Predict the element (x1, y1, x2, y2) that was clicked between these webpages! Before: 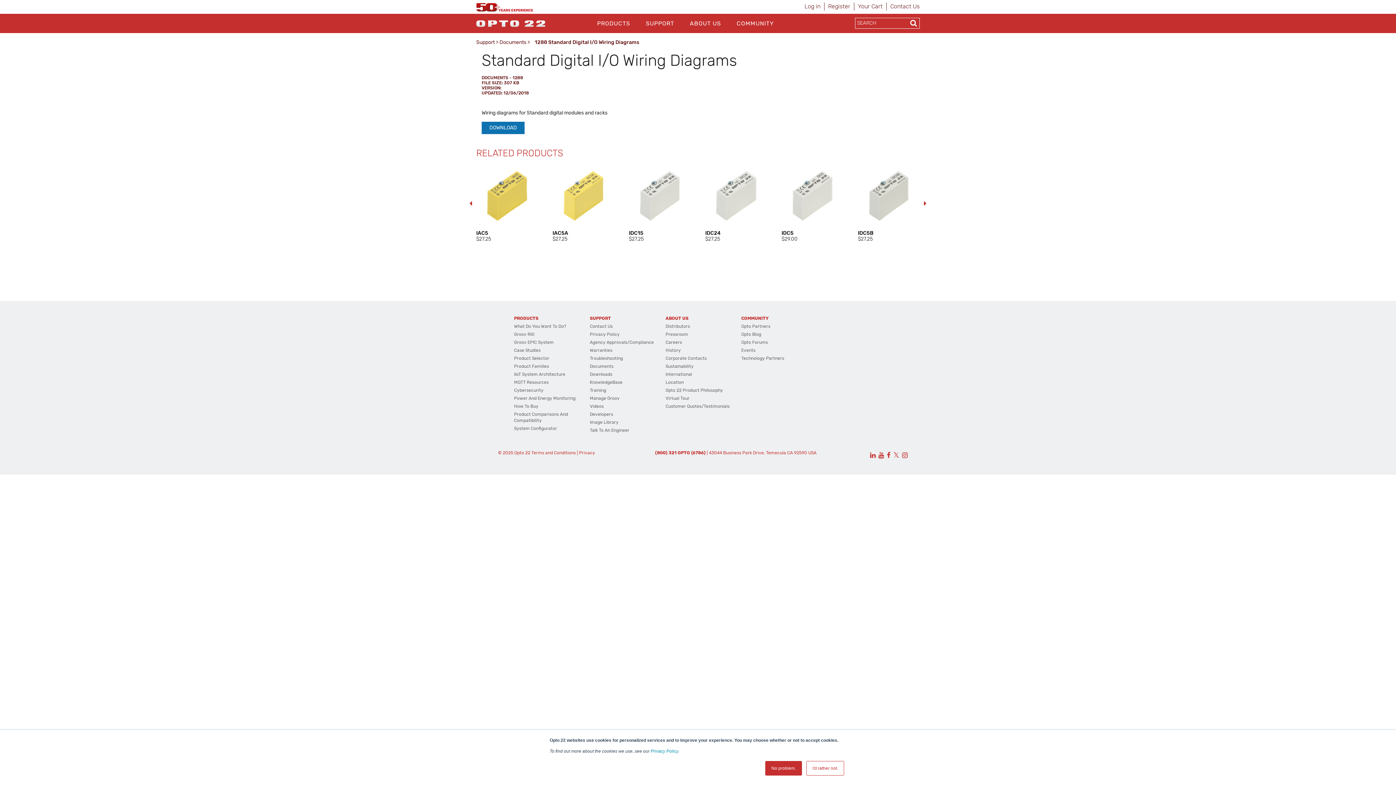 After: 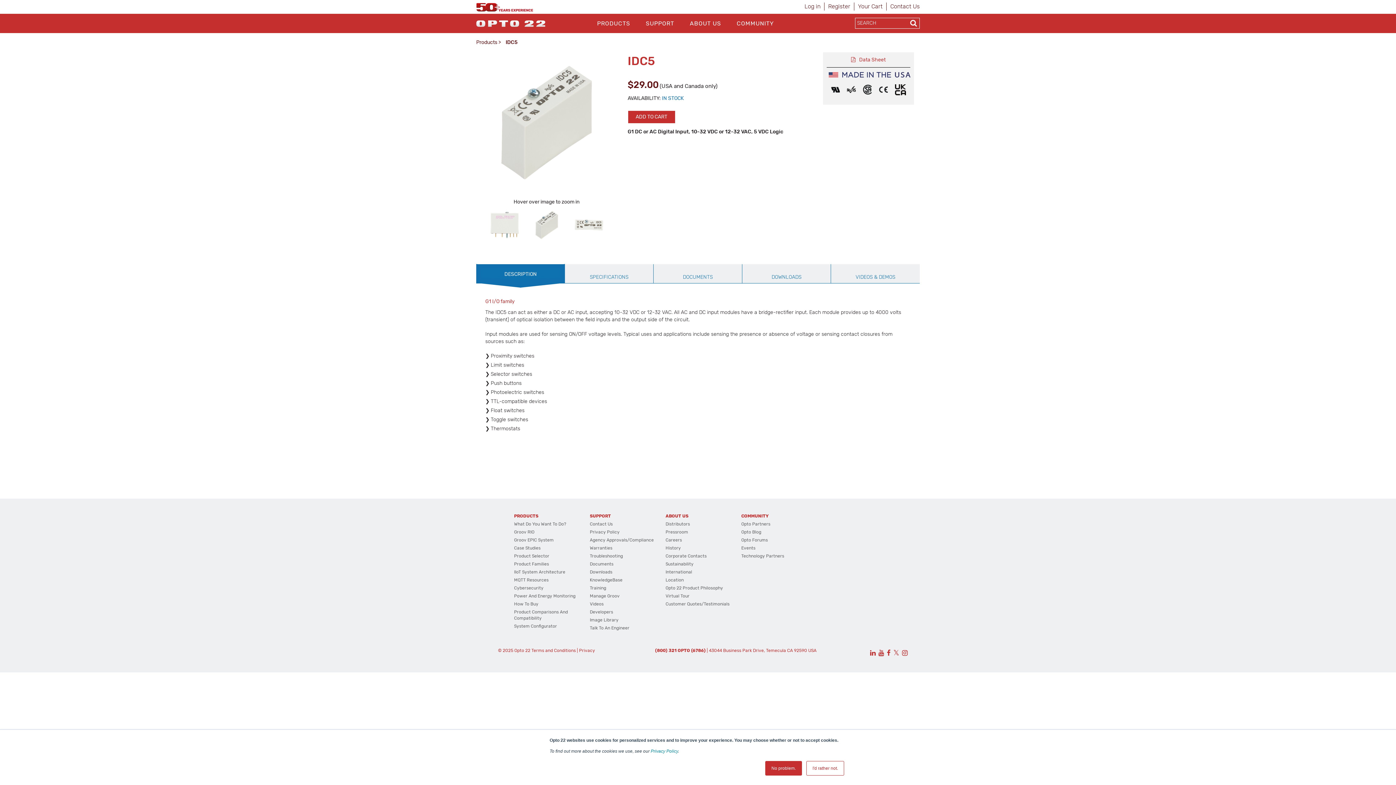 Action: bbox: (781, 165, 843, 242) label: IDC5

$29.00